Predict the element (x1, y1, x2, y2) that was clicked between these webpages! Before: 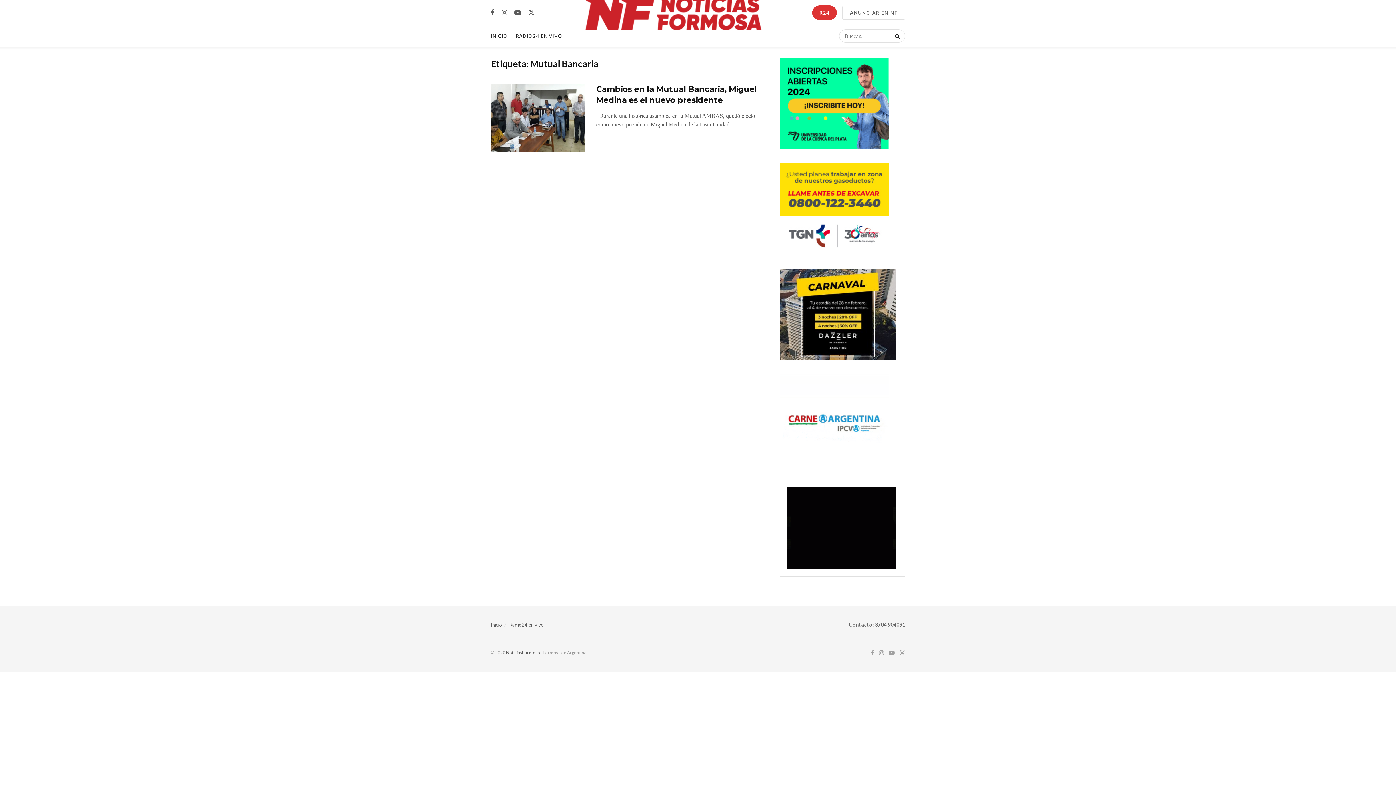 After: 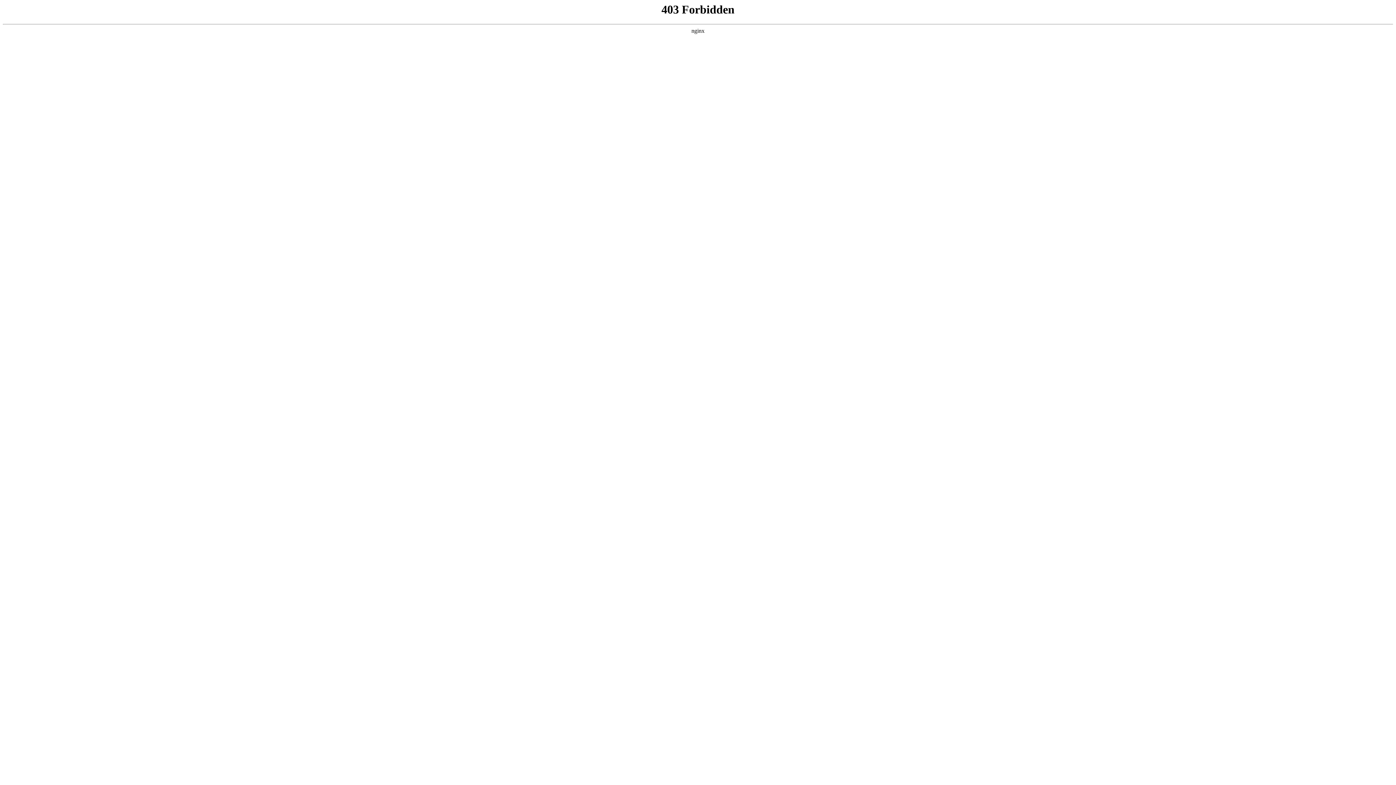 Action: bbox: (780, 310, 896, 316)